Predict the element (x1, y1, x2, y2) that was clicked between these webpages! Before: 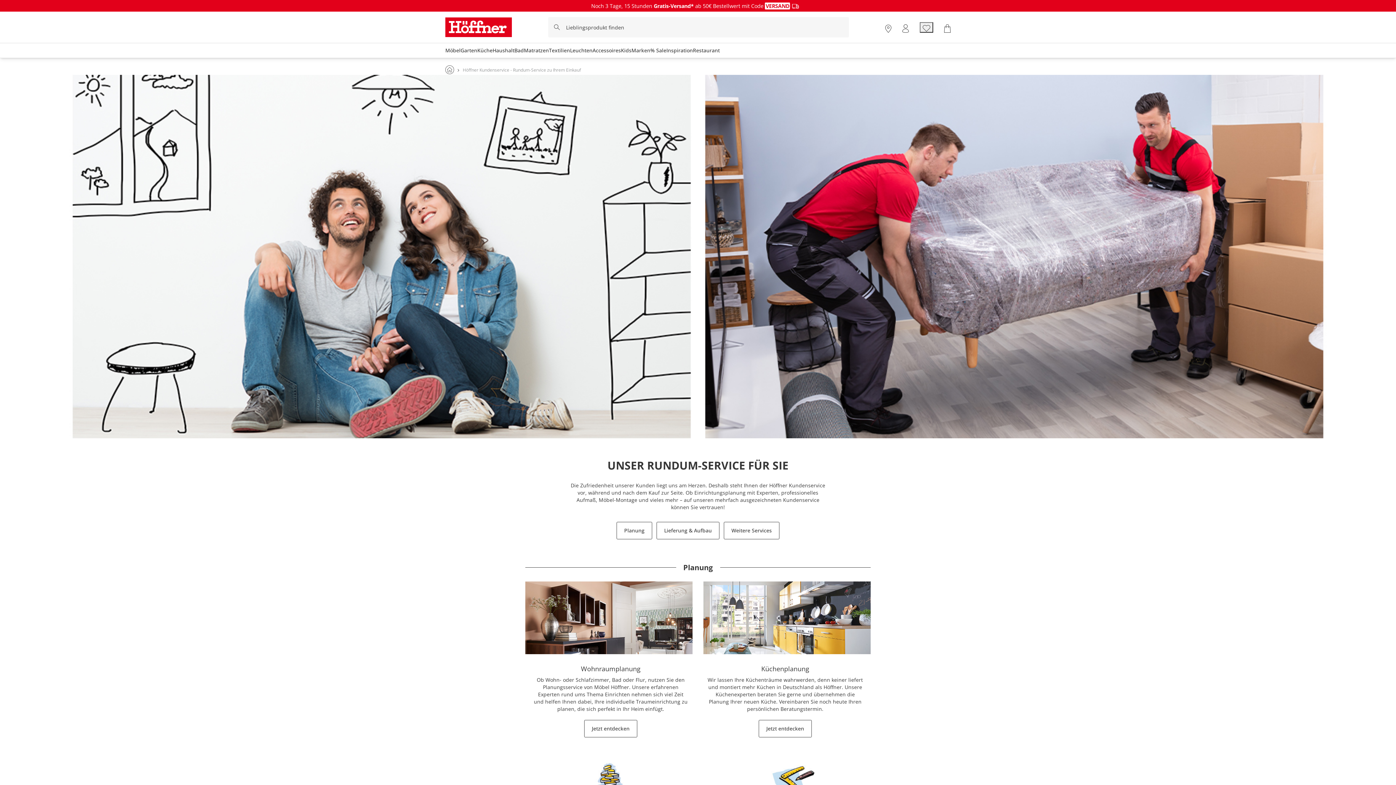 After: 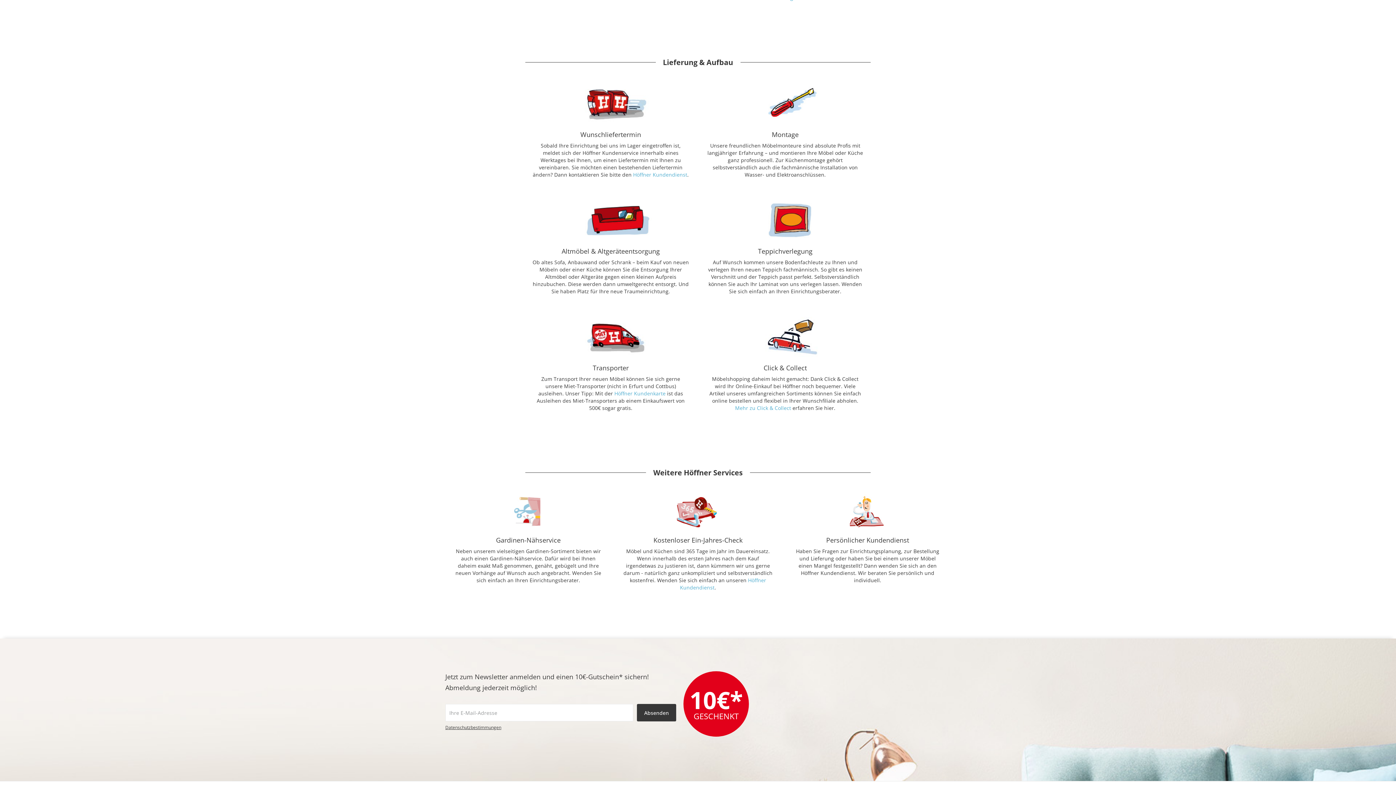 Action: bbox: (656, 522, 719, 539) label: Lieferung & Aufbau